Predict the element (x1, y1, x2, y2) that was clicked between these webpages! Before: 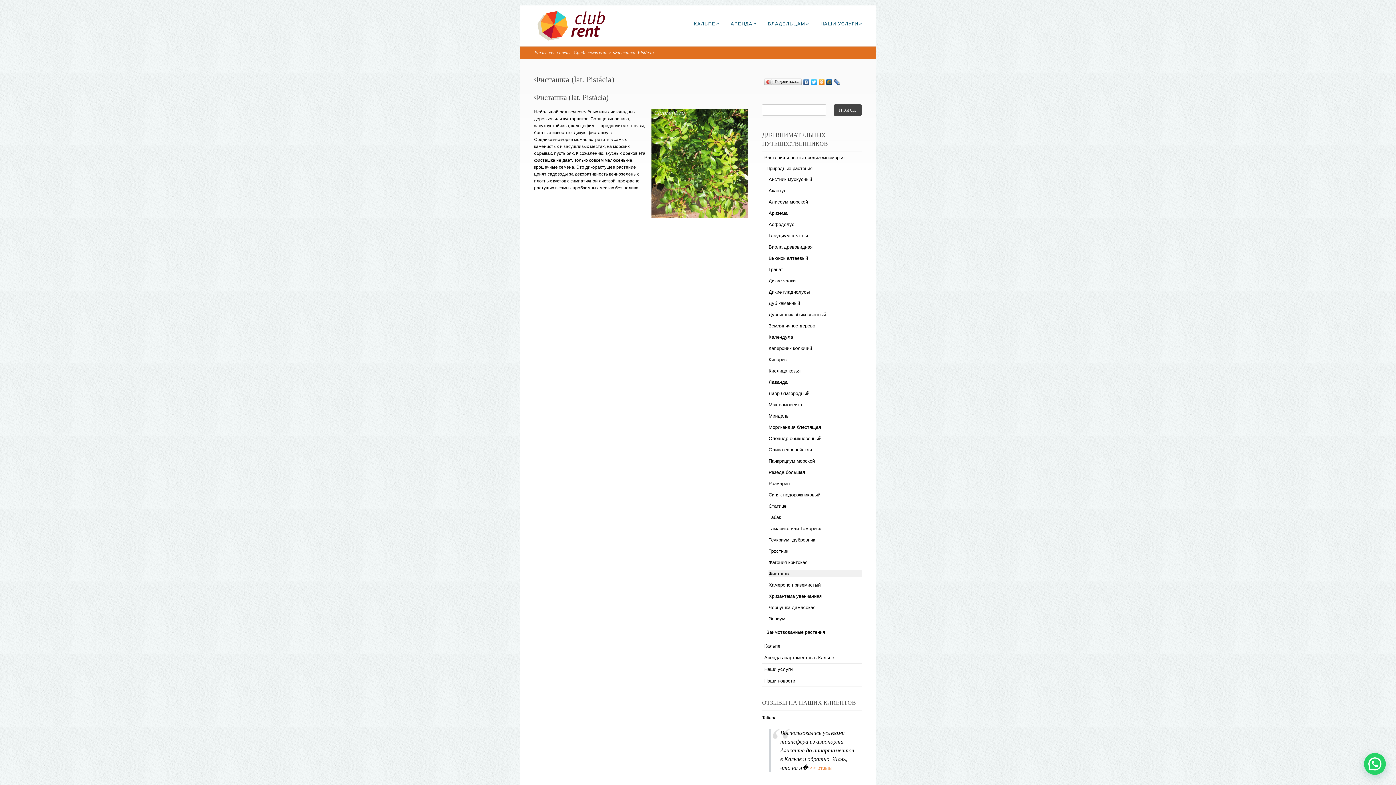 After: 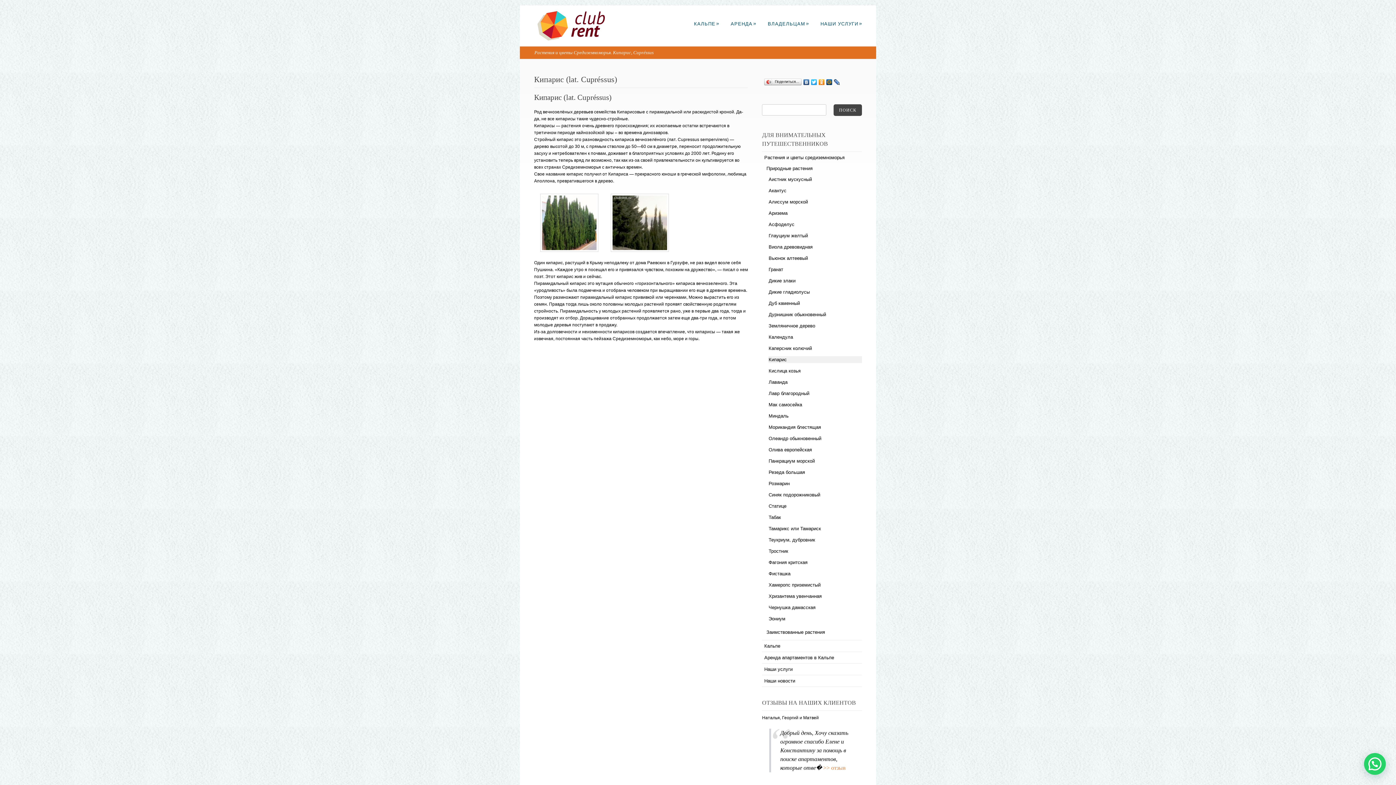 Action: label: Кипарис bbox: (768, 356, 862, 363)